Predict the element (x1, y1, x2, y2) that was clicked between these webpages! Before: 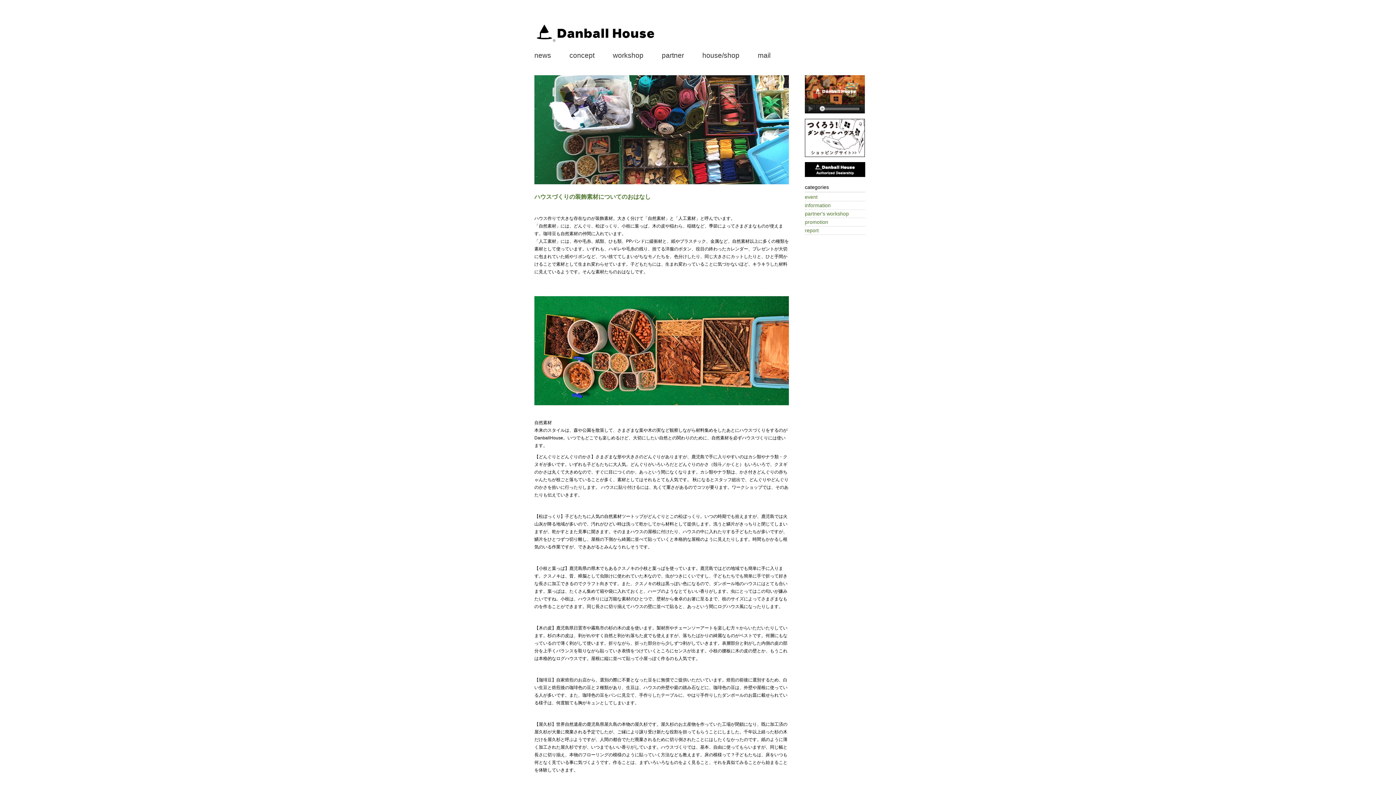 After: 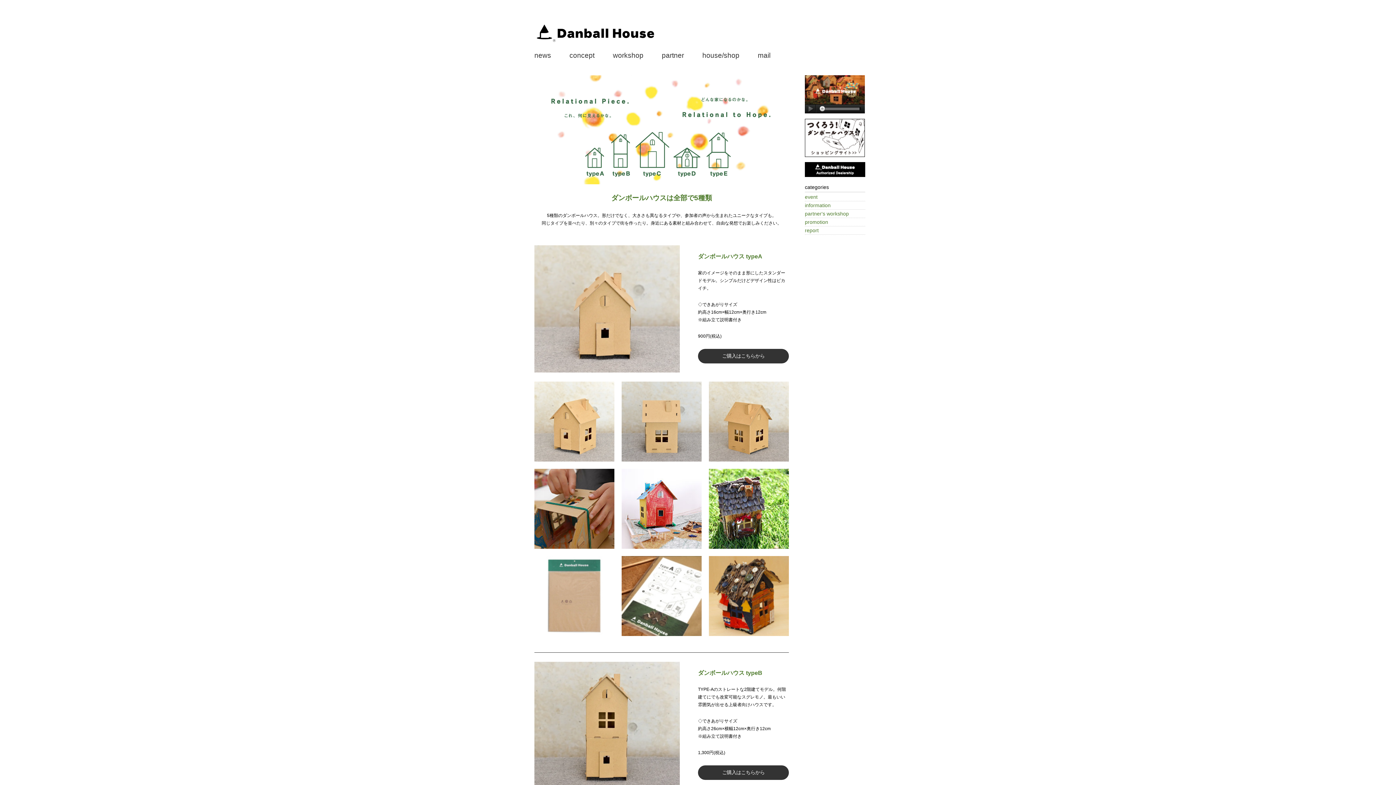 Action: bbox: (702, 51, 739, 59) label: house/shop